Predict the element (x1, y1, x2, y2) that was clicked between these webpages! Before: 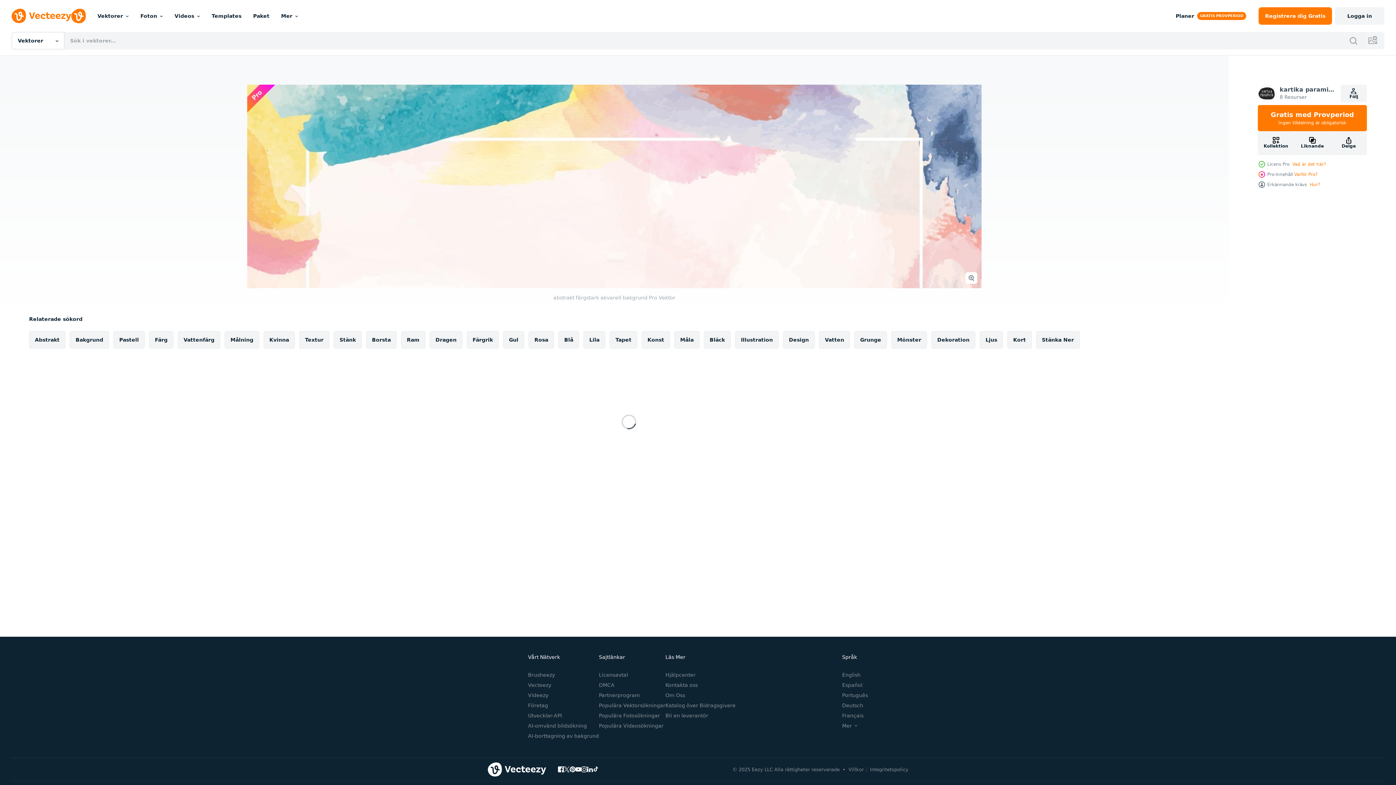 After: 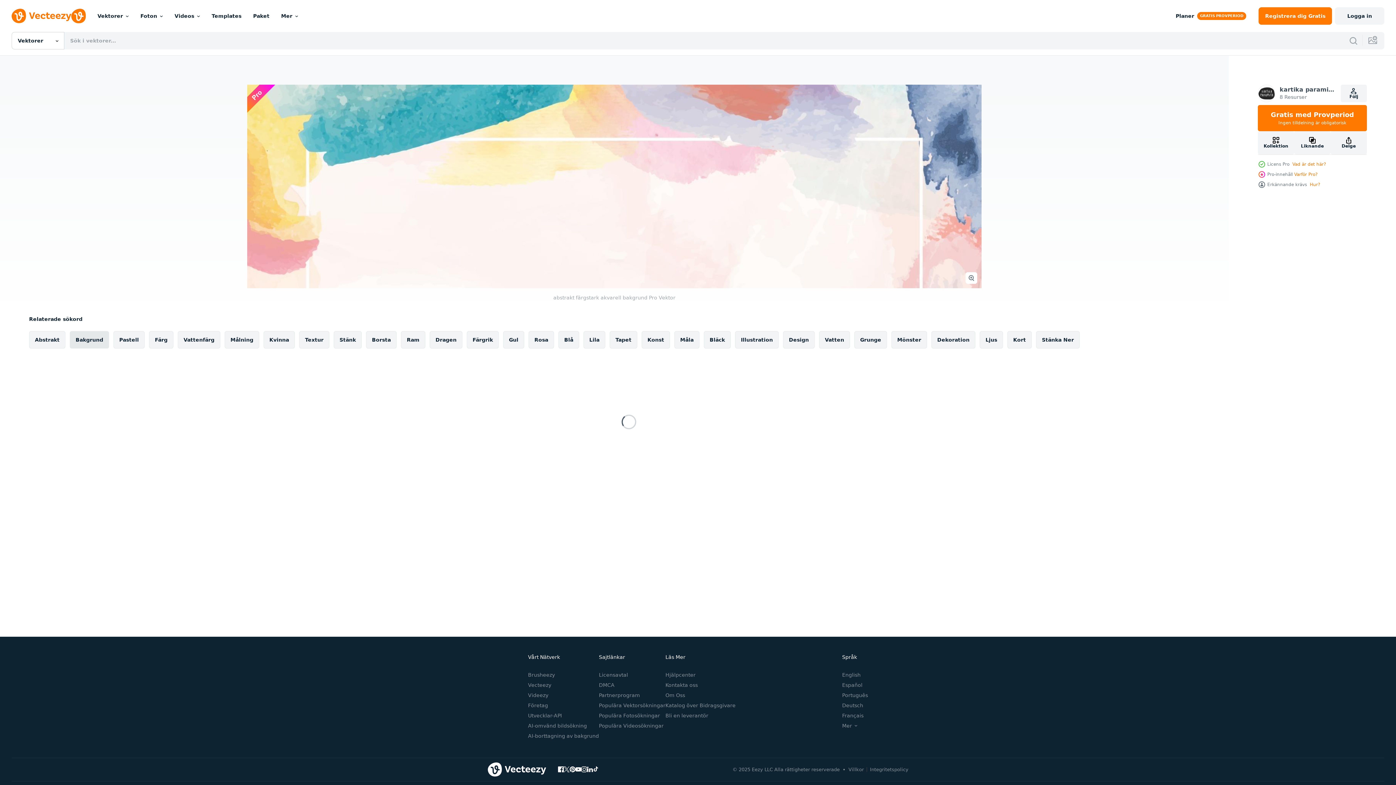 Action: label: Bakgrund bbox: (69, 331, 109, 348)